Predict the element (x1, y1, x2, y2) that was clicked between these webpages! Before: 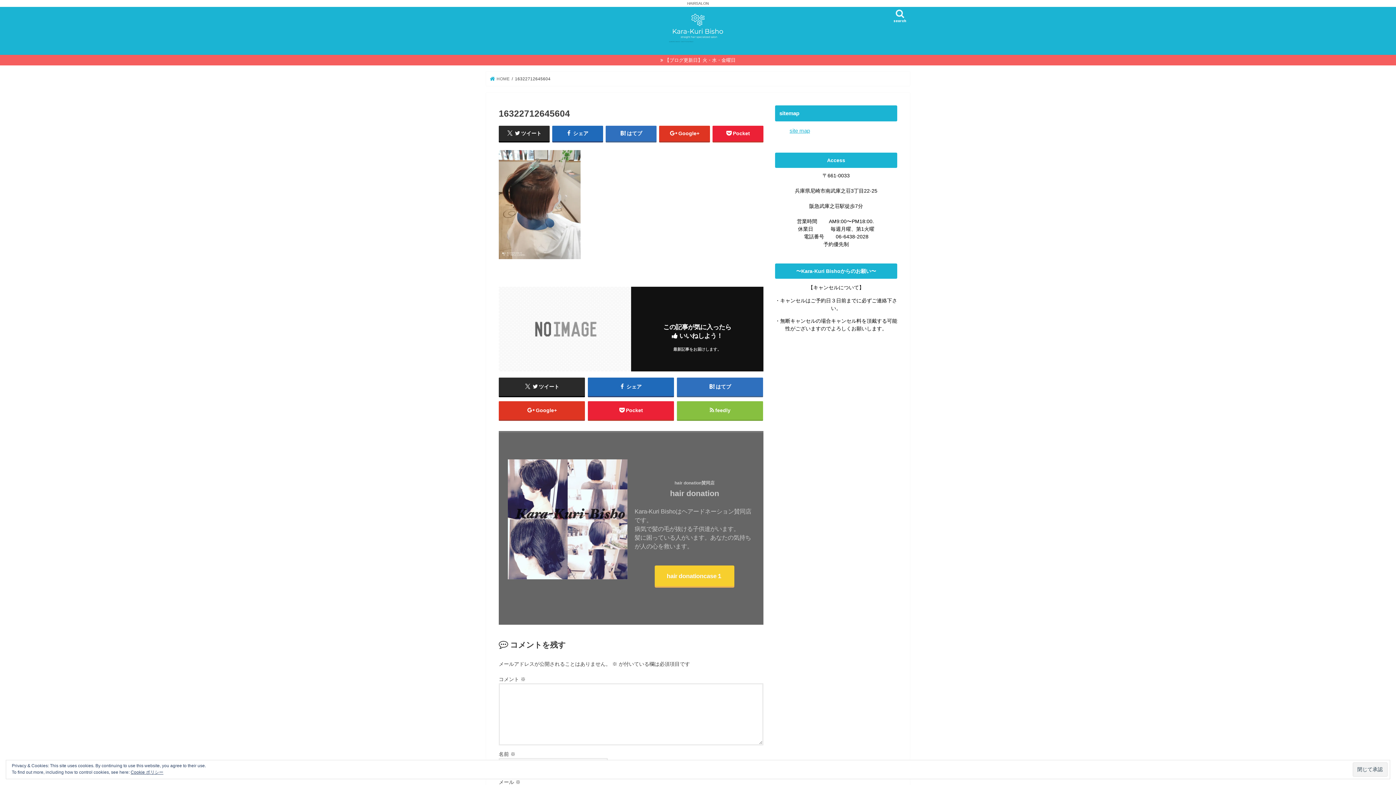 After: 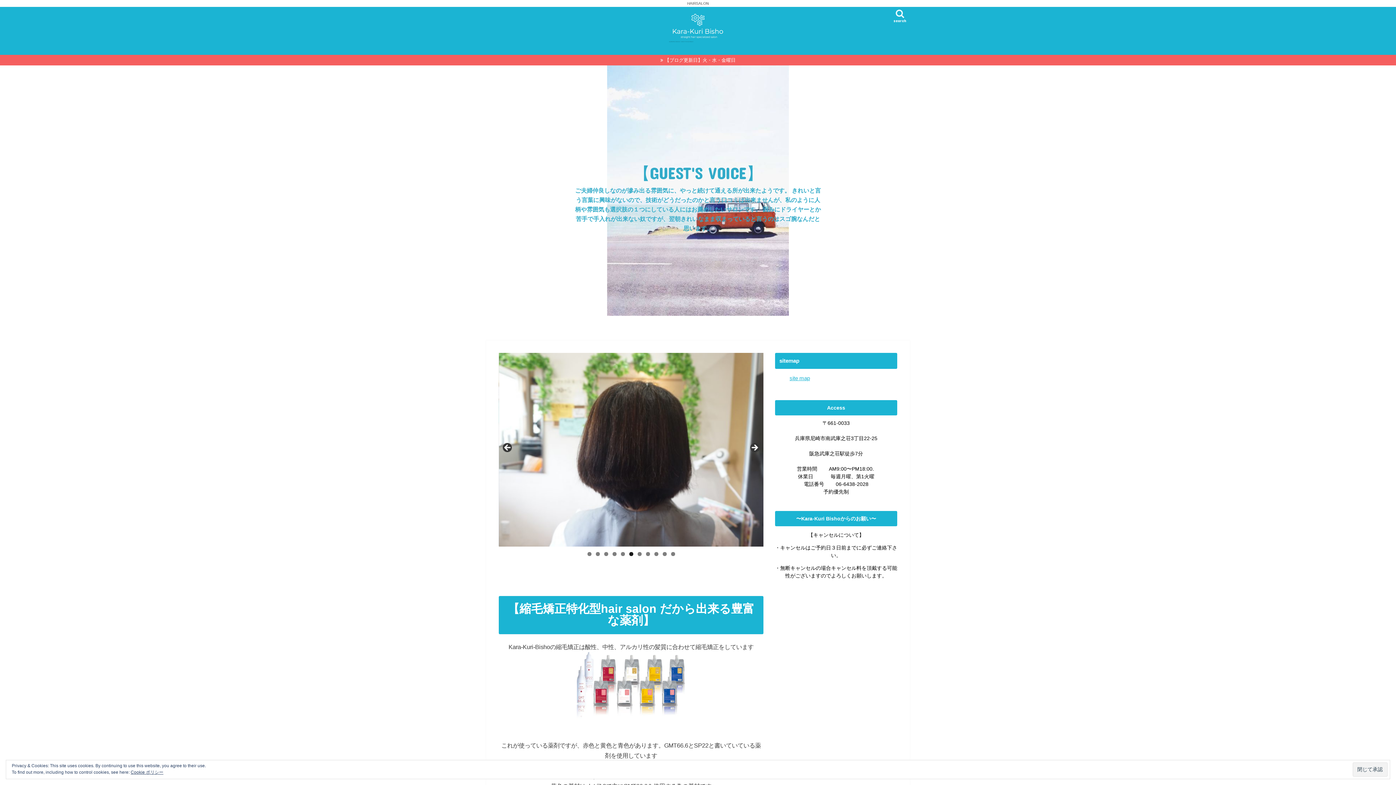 Action: label: Cookie ポリシー bbox: (130, 770, 163, 775)